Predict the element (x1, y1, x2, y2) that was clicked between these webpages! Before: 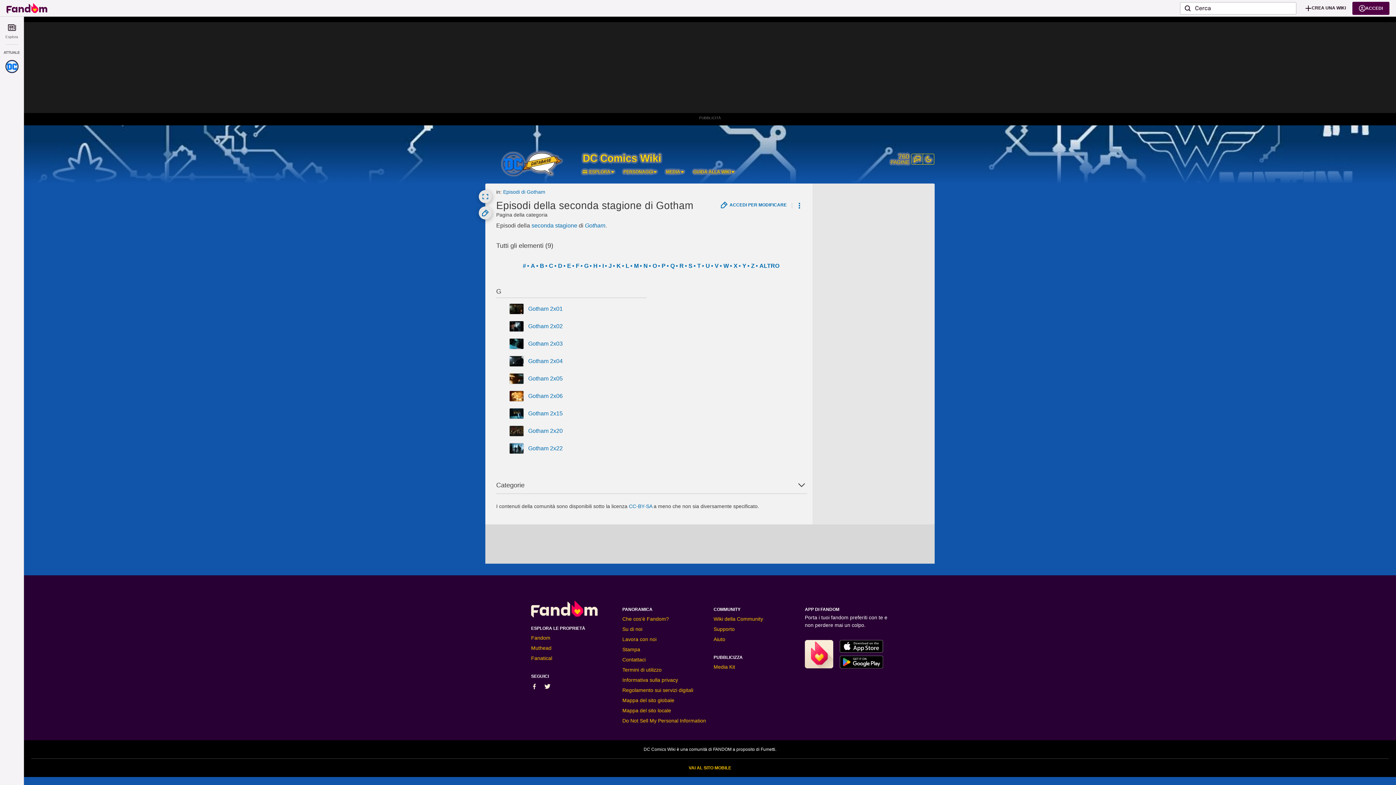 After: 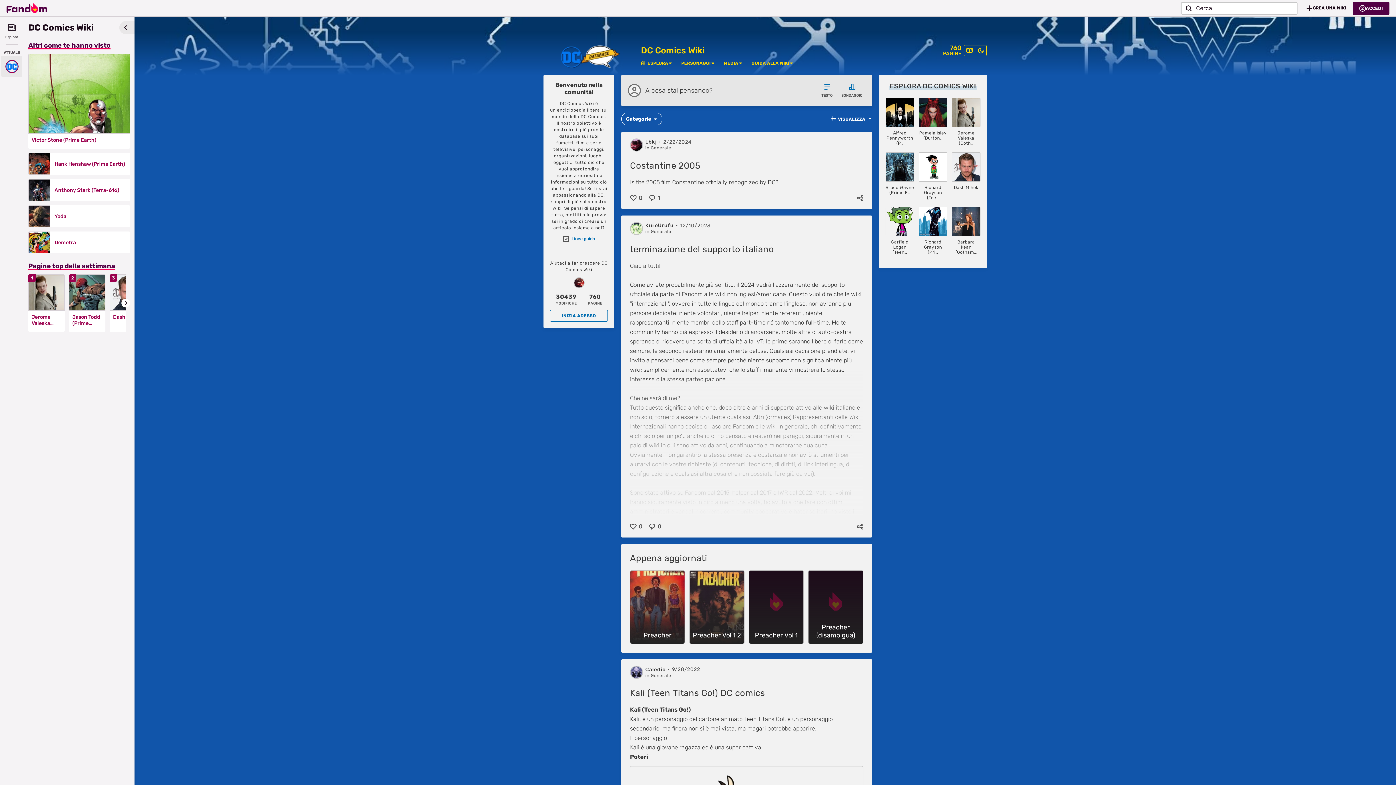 Action: bbox: (911, 153, 923, 164)